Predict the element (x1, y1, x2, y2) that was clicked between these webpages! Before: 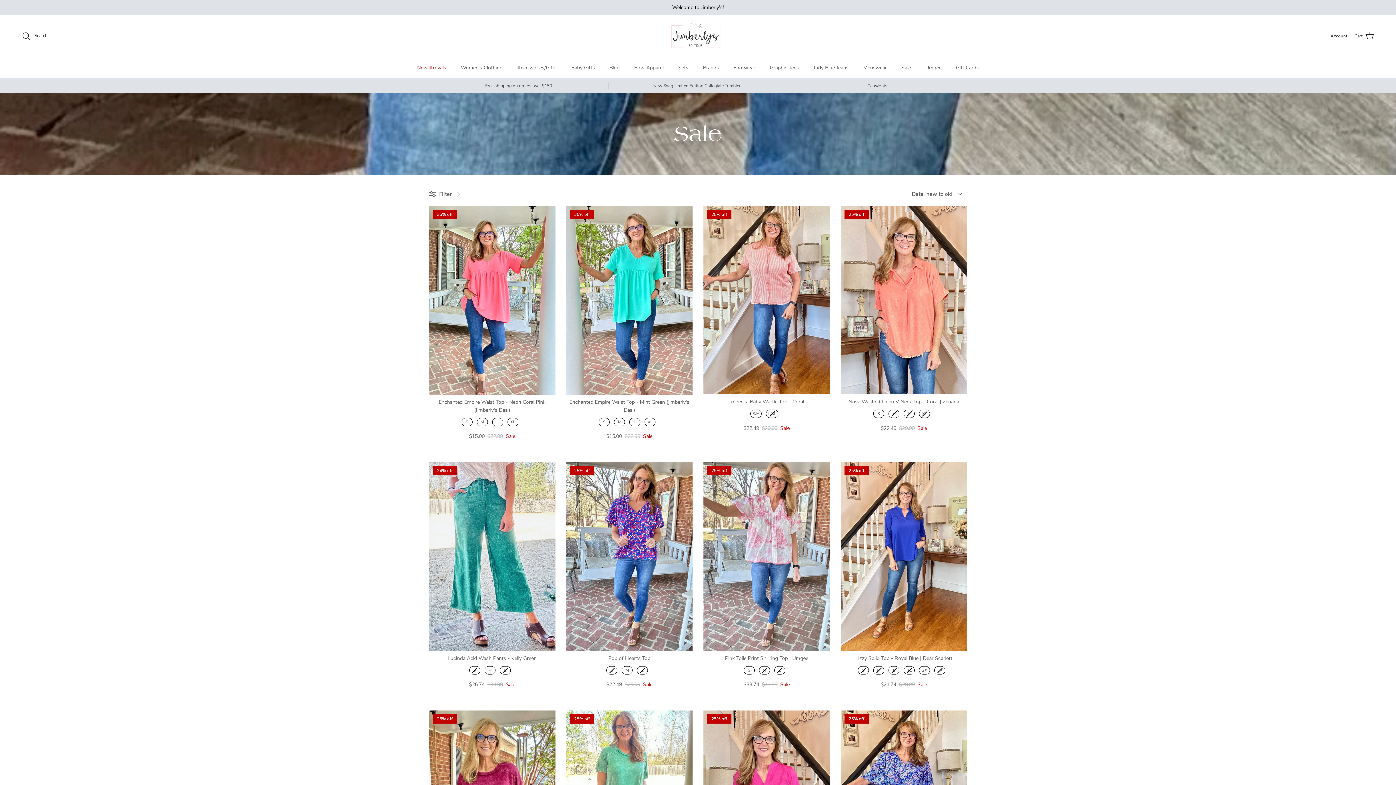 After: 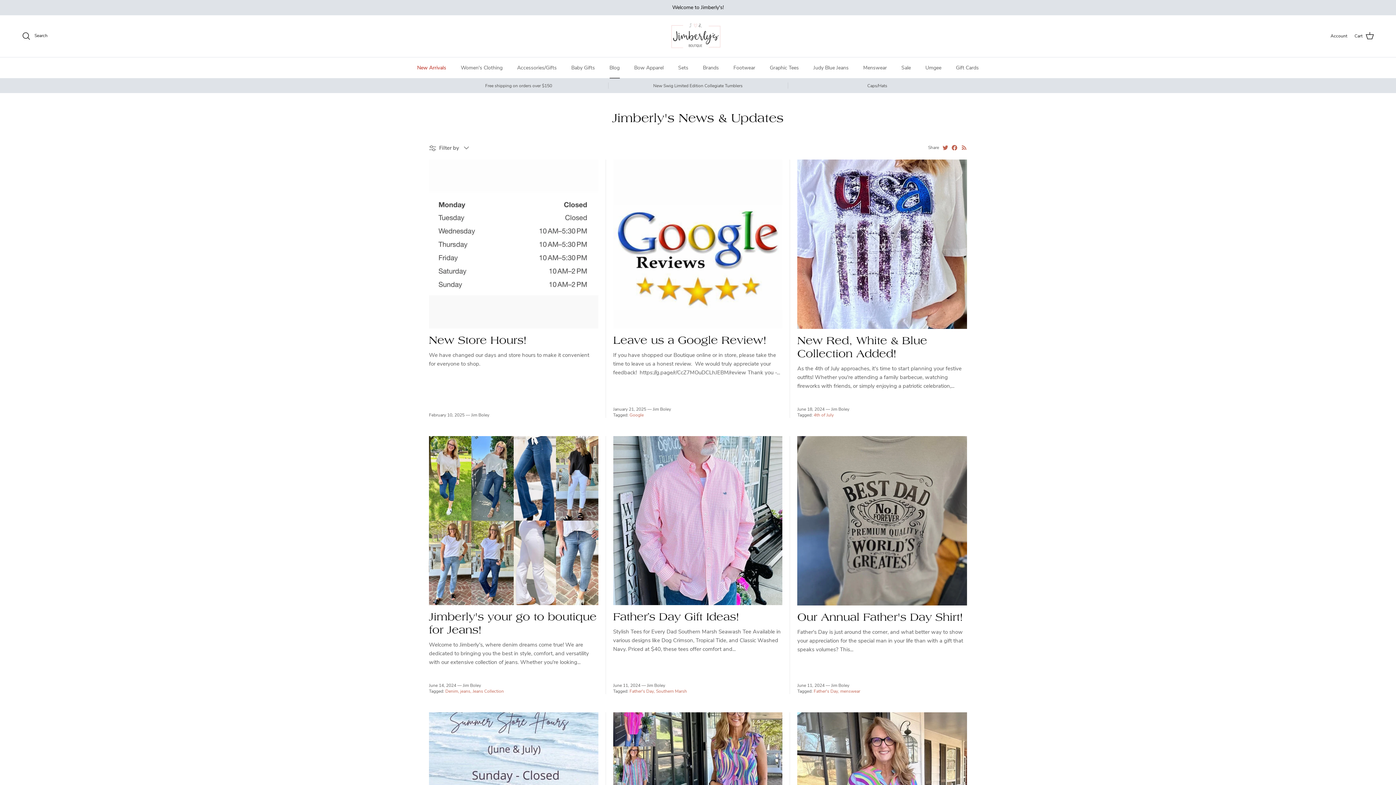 Action: label: Blog bbox: (603, 57, 626, 78)